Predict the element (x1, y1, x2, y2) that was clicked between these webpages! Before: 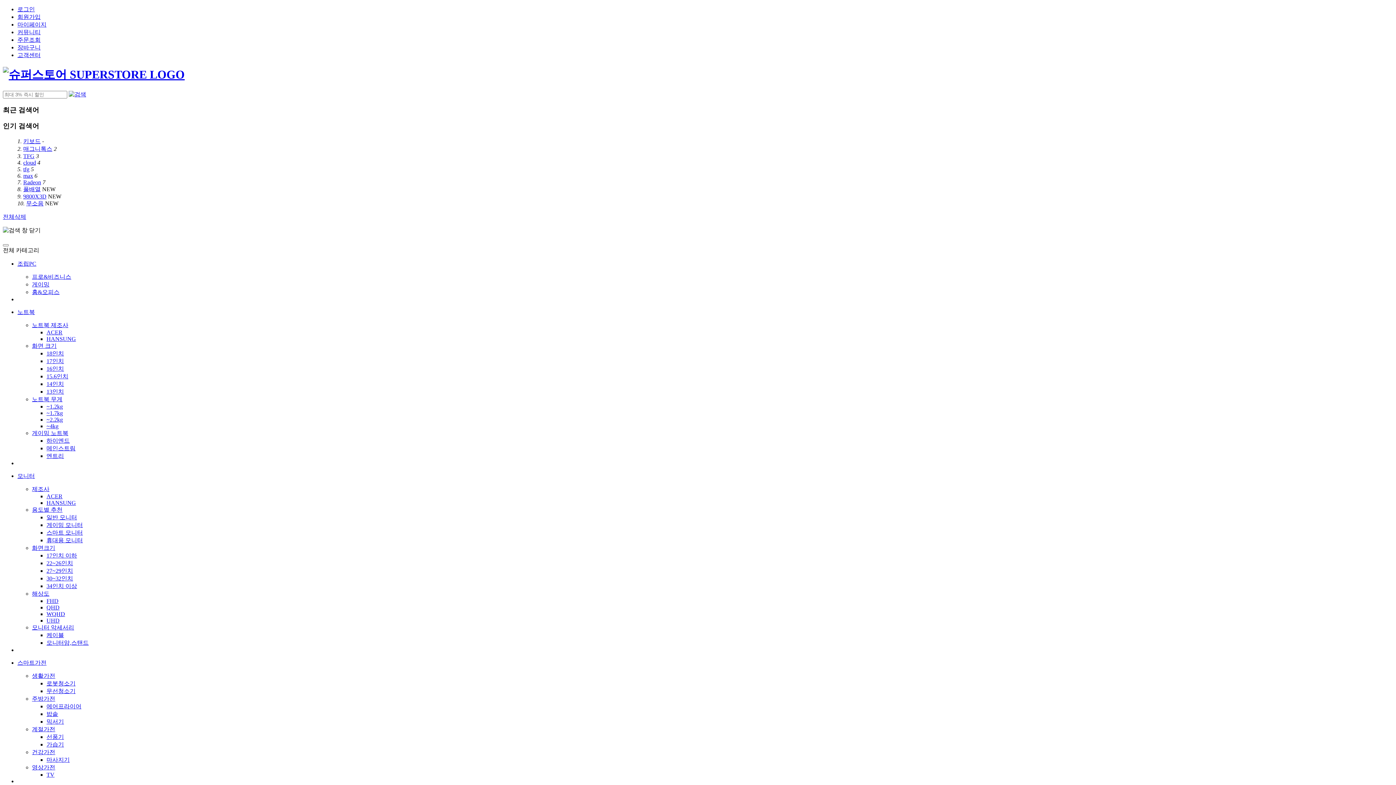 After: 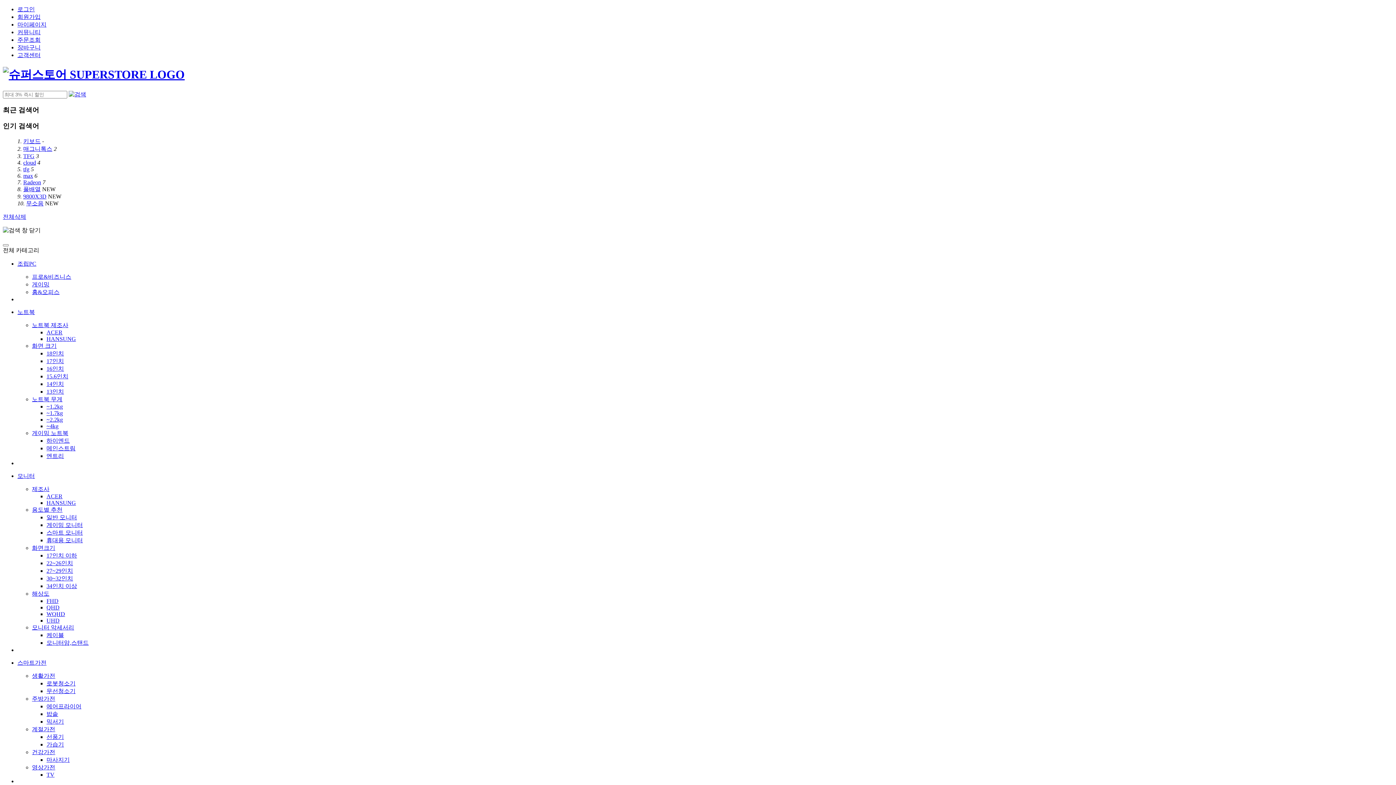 Action: label: UHD bbox: (46, 617, 59, 624)